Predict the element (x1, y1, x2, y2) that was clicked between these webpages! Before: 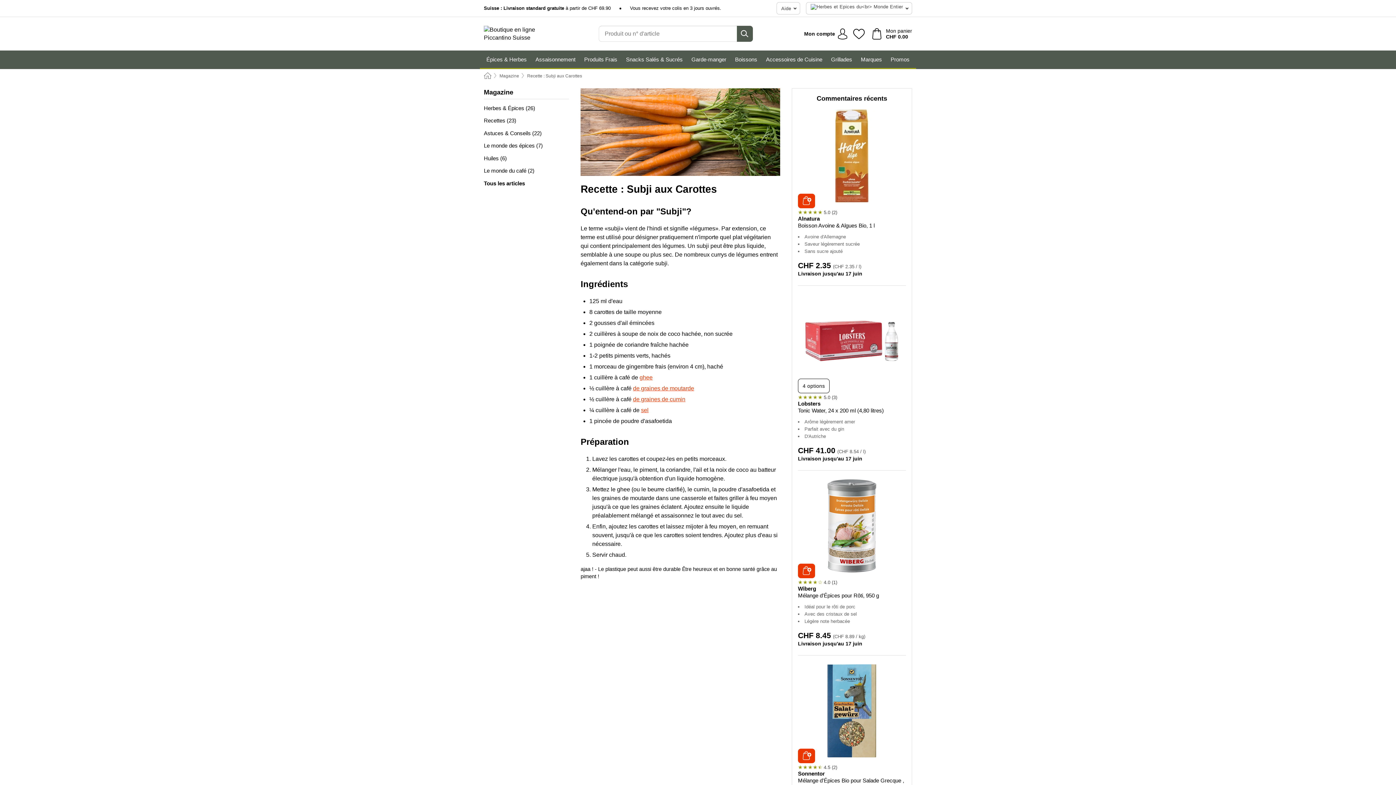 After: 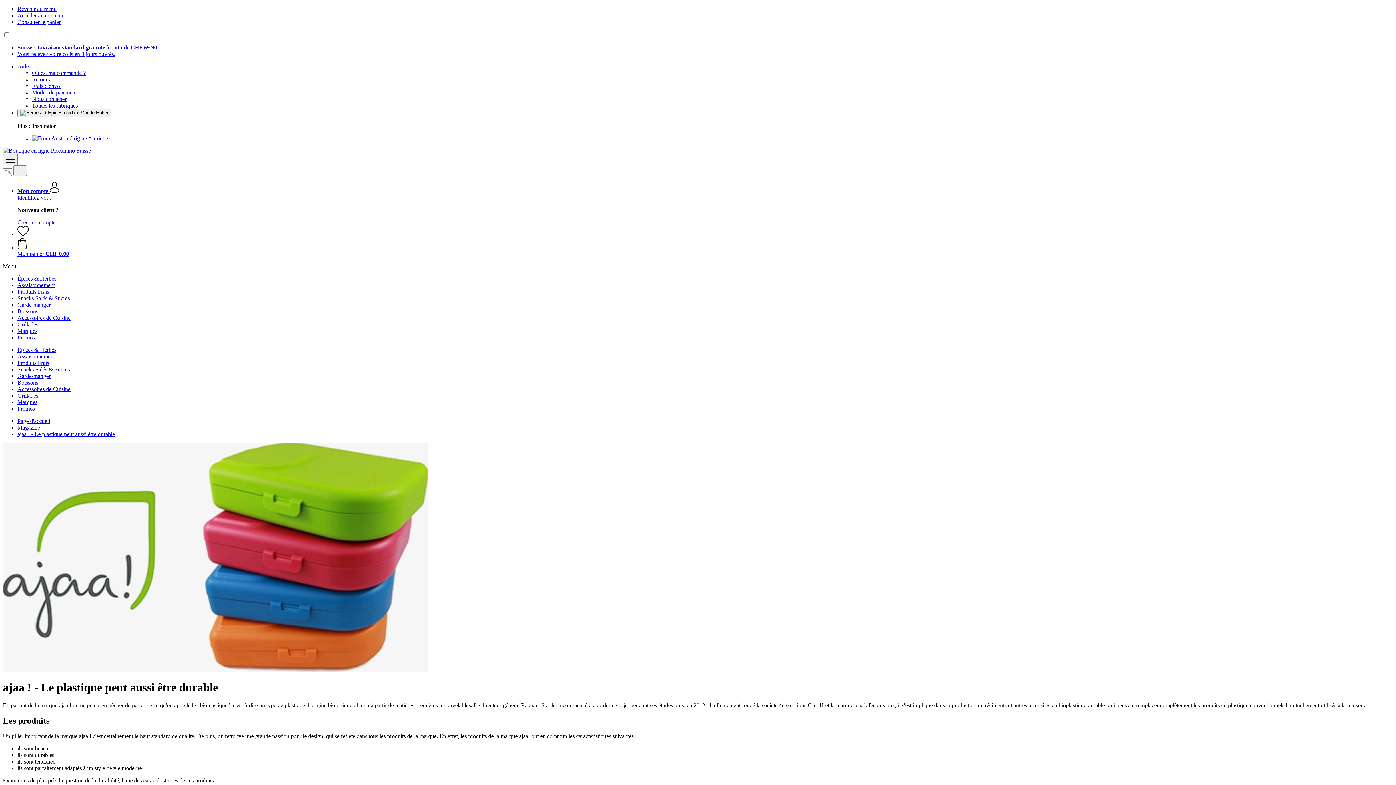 Action: bbox: (580, 566, 682, 572) label: ajaa ! - Le plastique peut aussi être durable 